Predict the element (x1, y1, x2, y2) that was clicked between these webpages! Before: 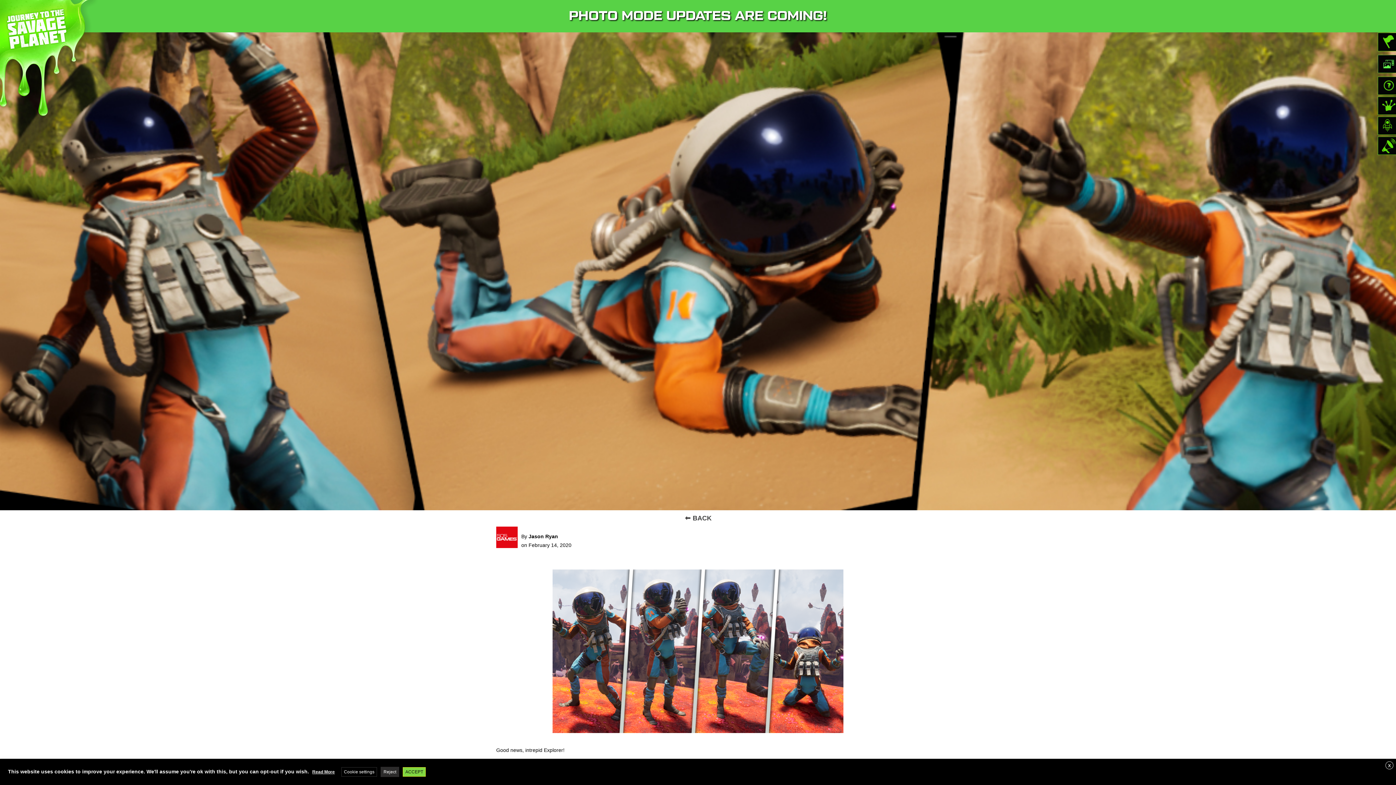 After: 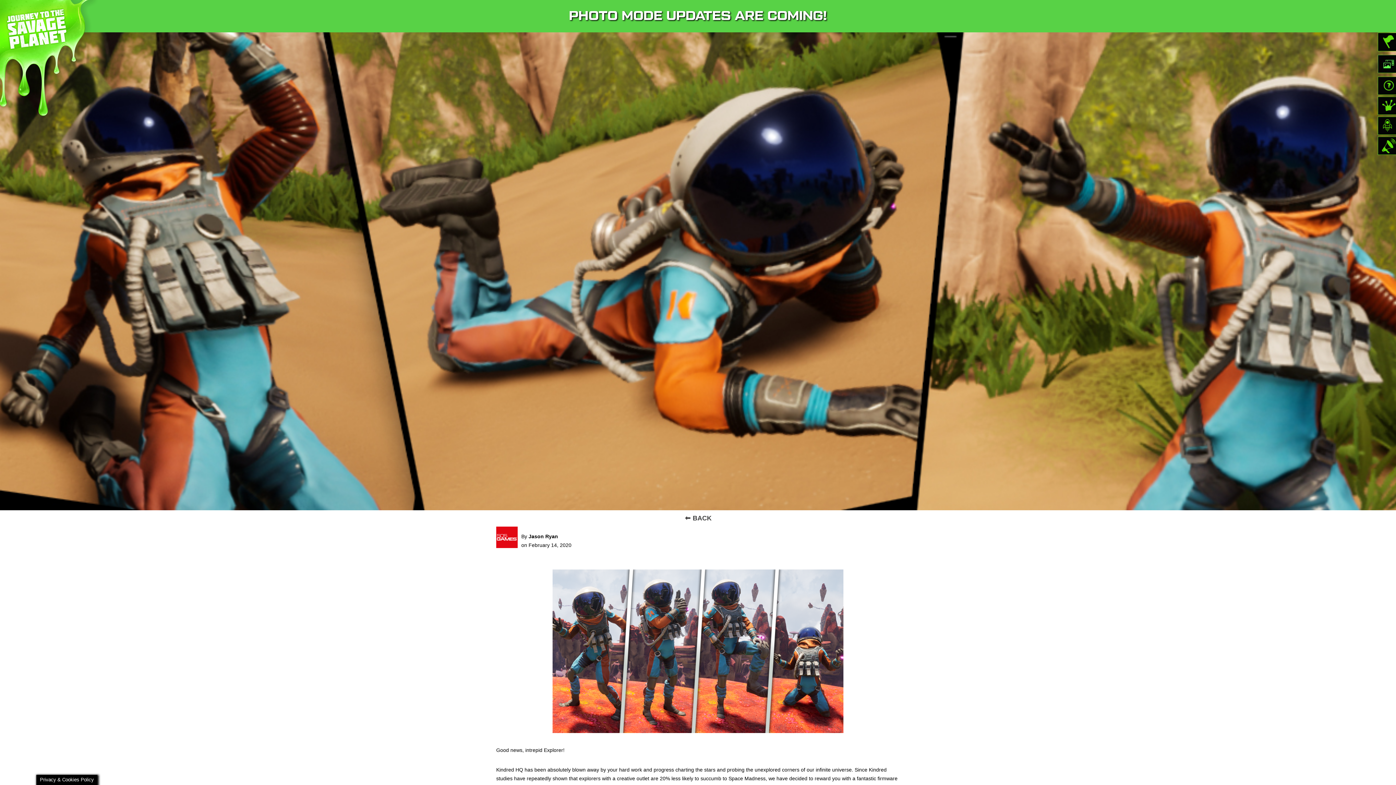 Action: label: X bbox: (1385, 761, 1393, 769)